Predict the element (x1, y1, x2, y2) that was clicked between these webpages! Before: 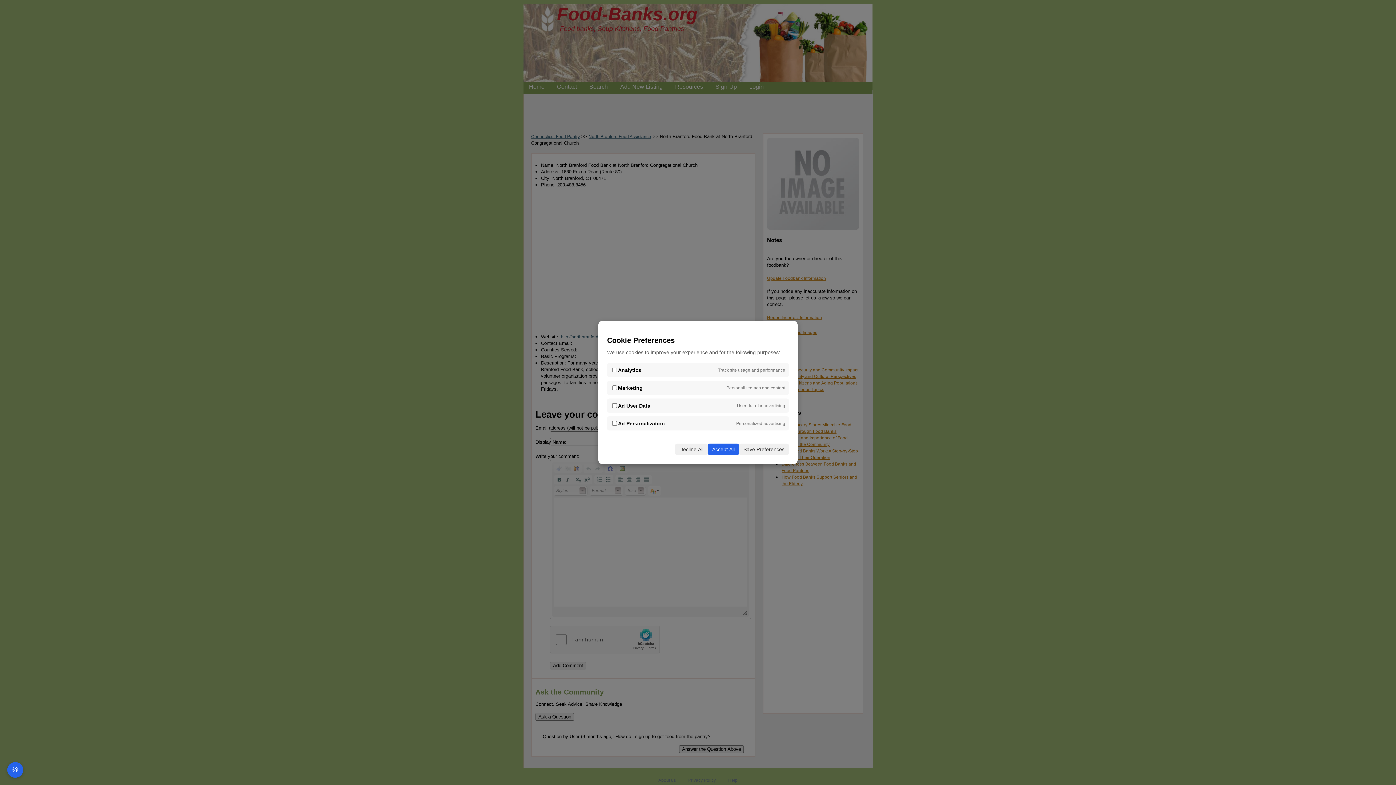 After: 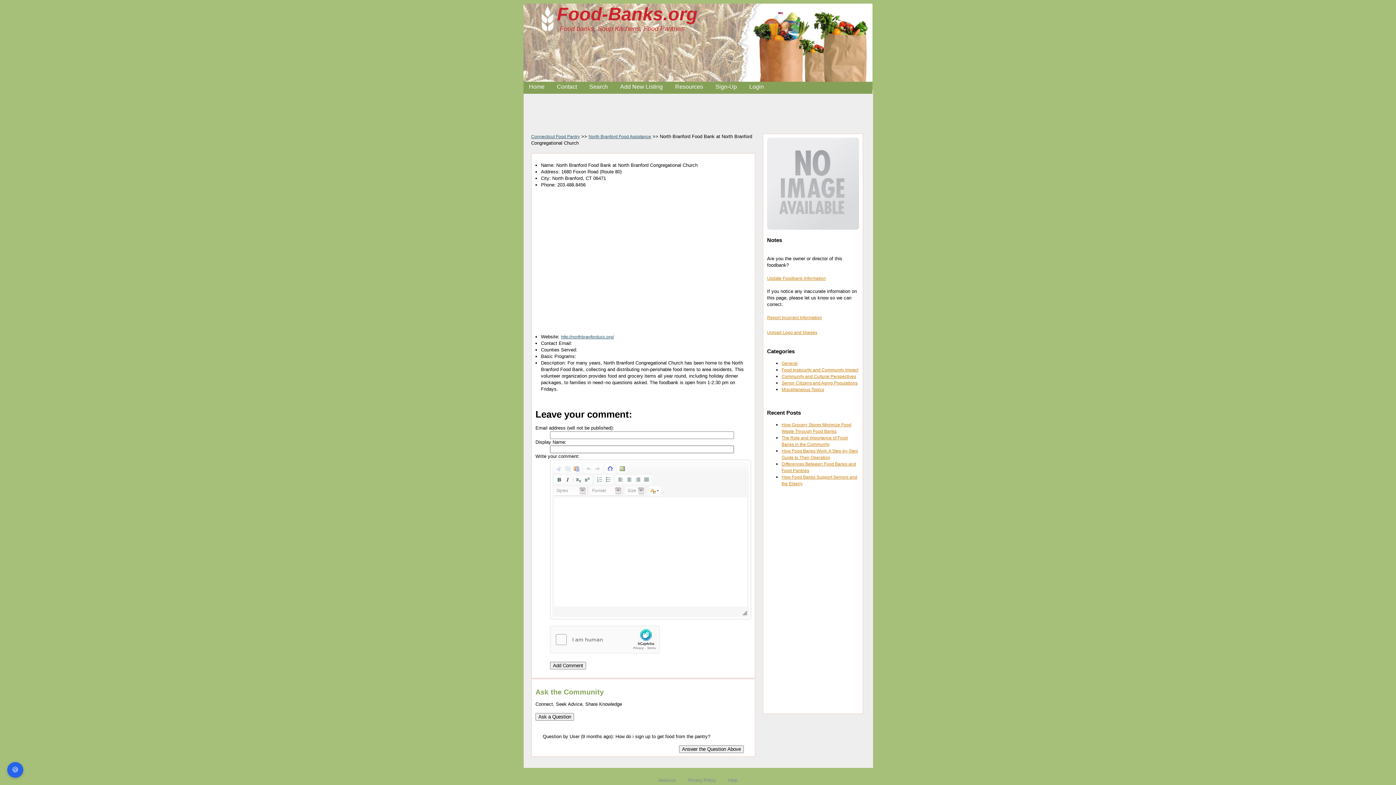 Action: label: Accept All bbox: (708, 443, 739, 455)